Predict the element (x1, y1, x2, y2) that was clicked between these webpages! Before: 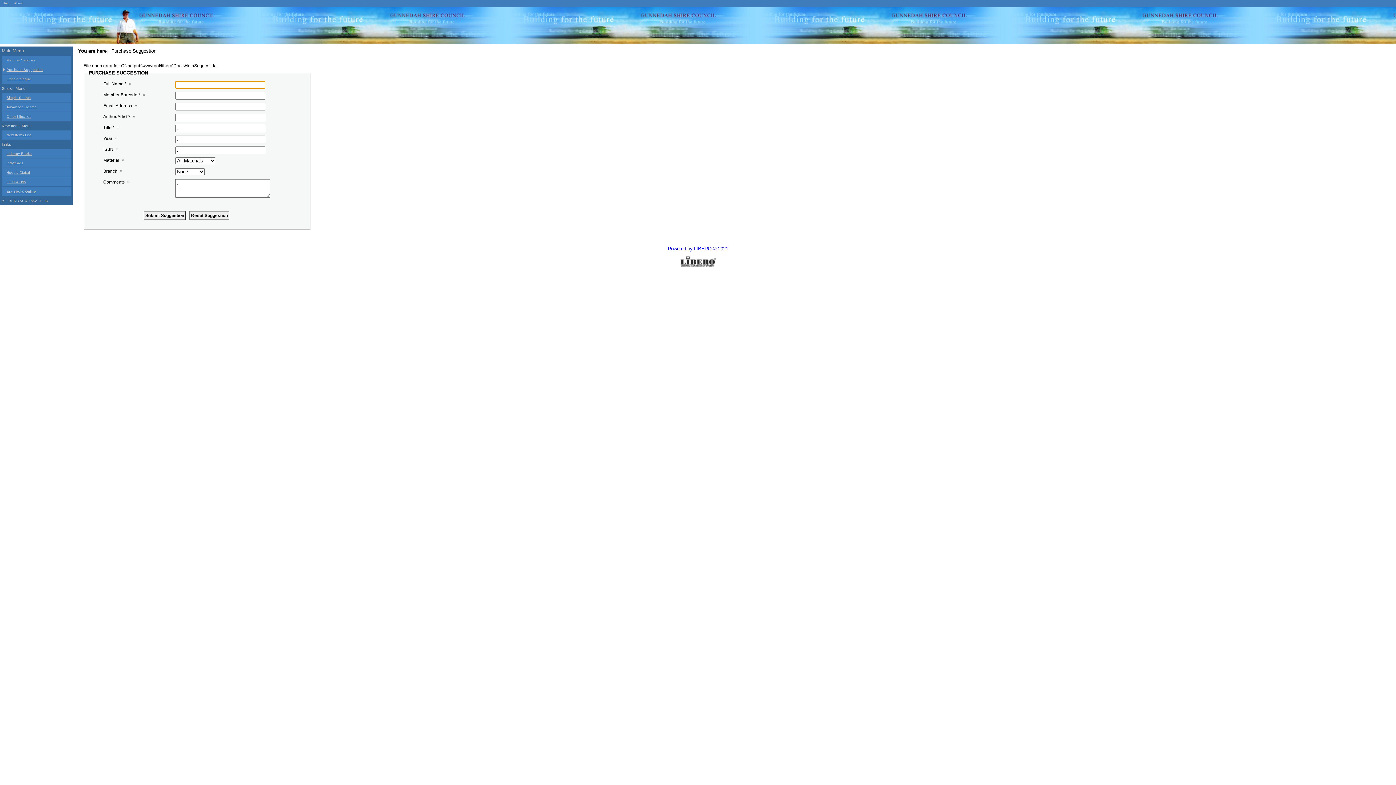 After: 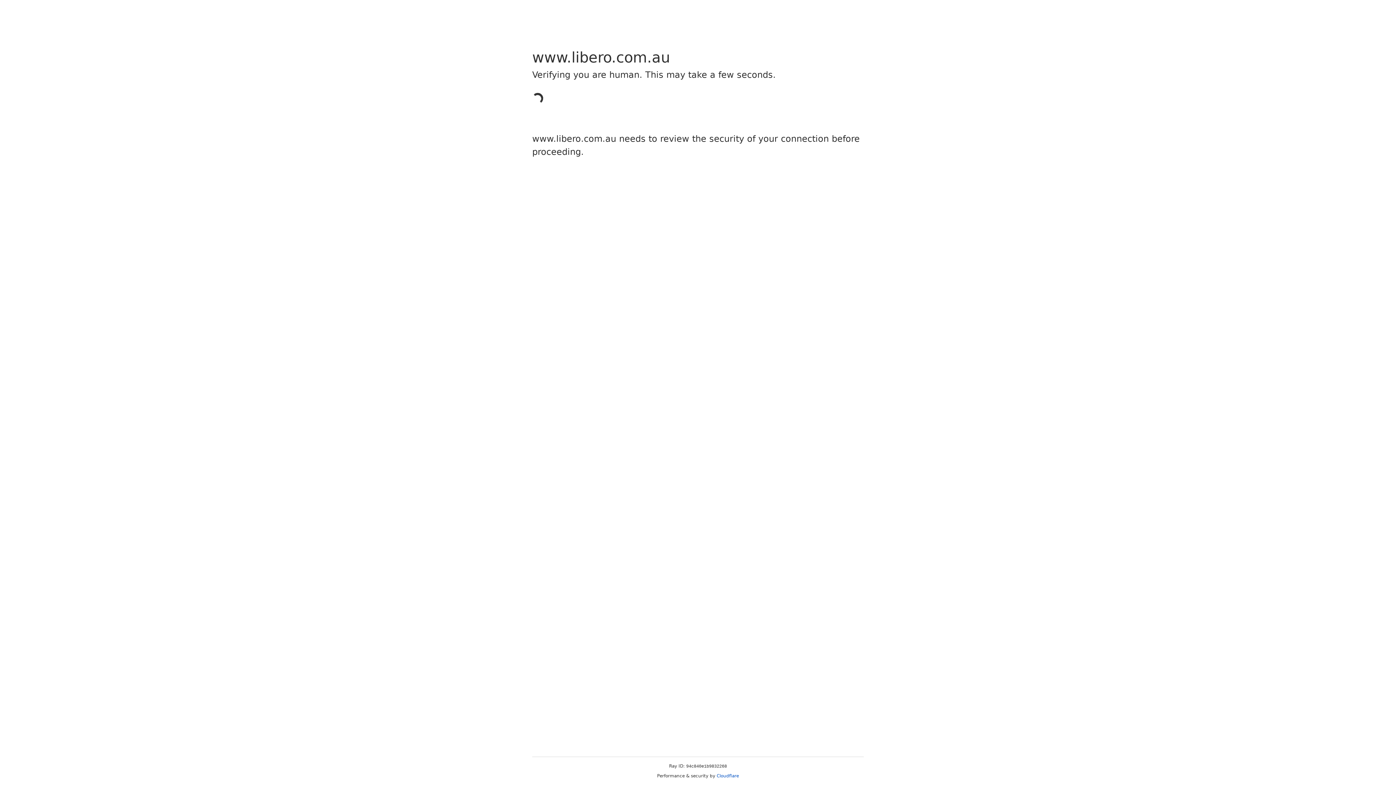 Action: bbox: (1, 246, 1394, 267) label: Powered by LIBERO © 2021